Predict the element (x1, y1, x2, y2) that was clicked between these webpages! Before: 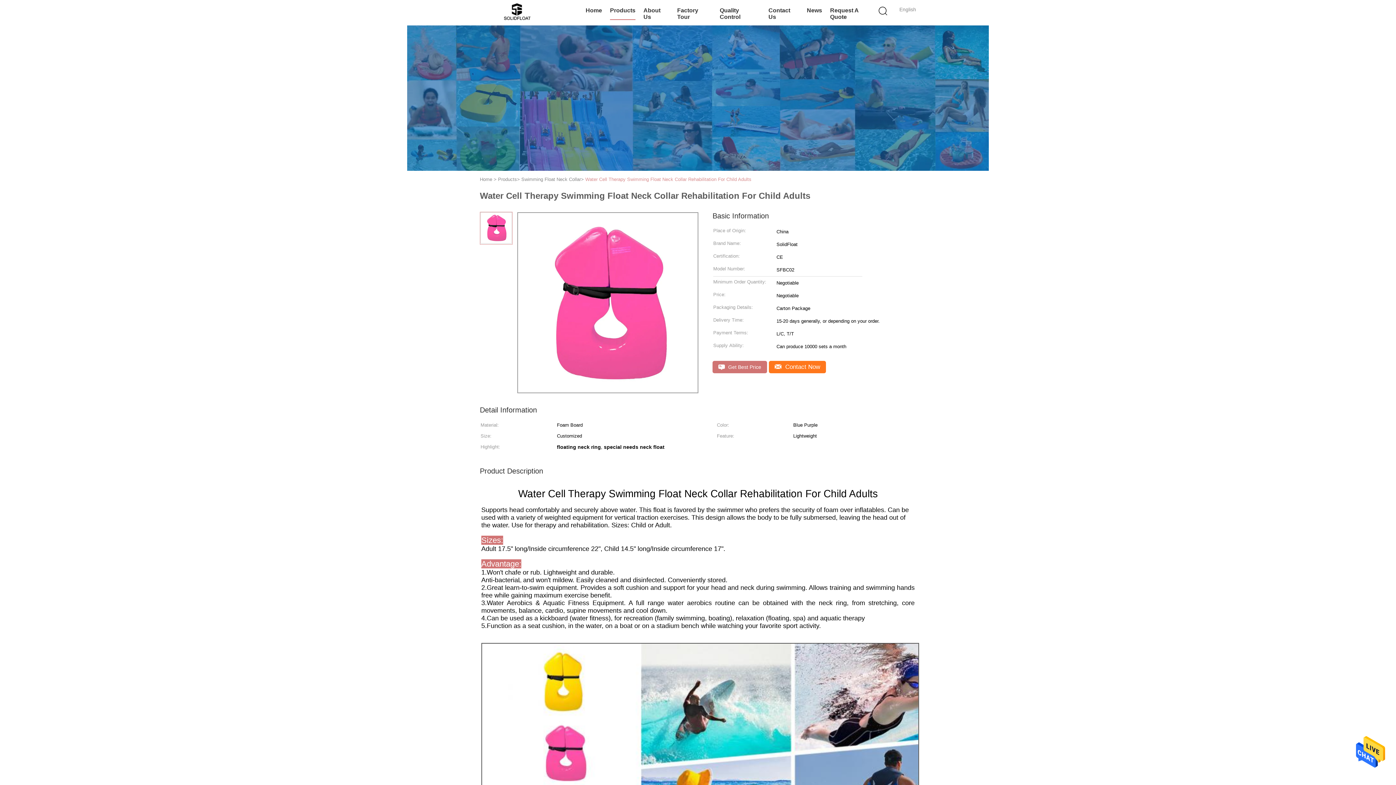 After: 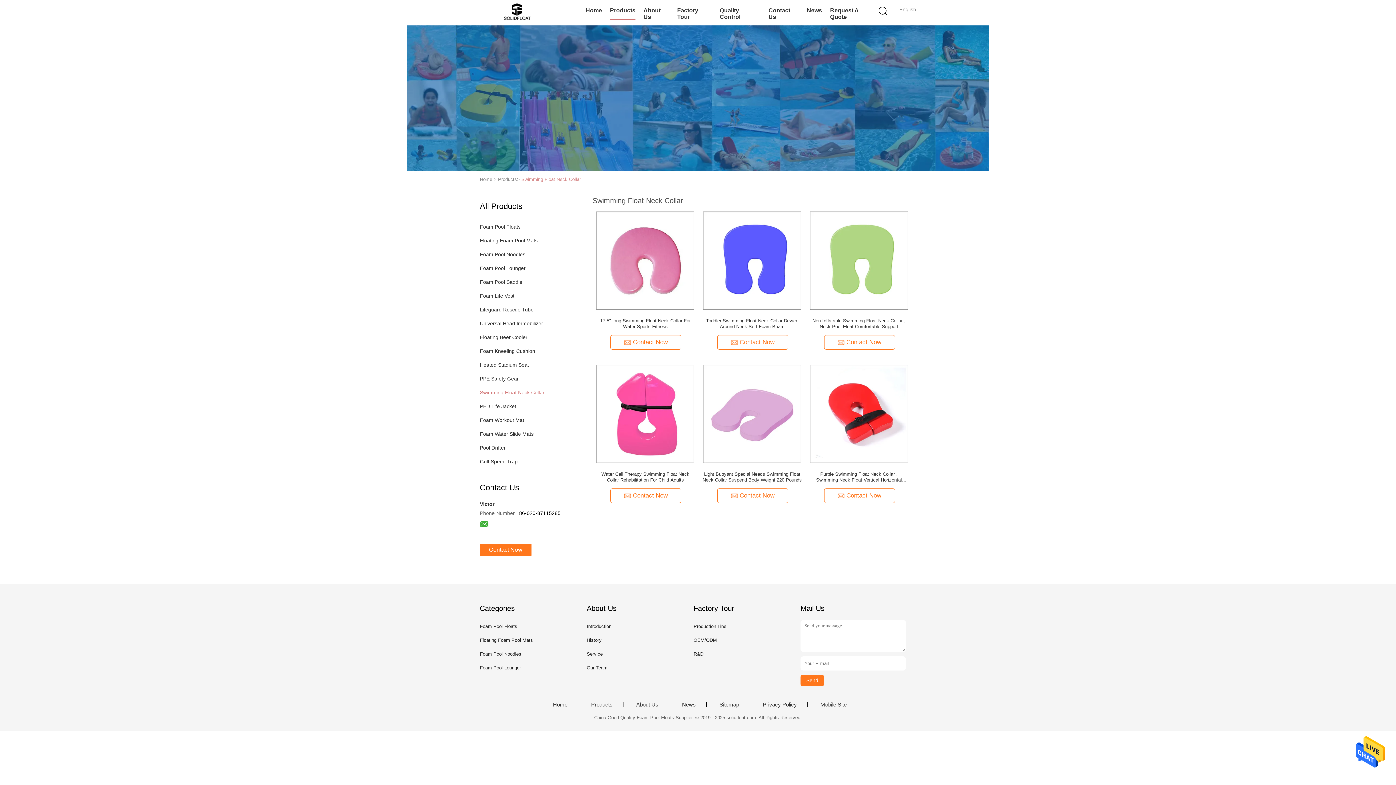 Action: bbox: (521, 176, 581, 182) label: Swimming Float Neck Collar